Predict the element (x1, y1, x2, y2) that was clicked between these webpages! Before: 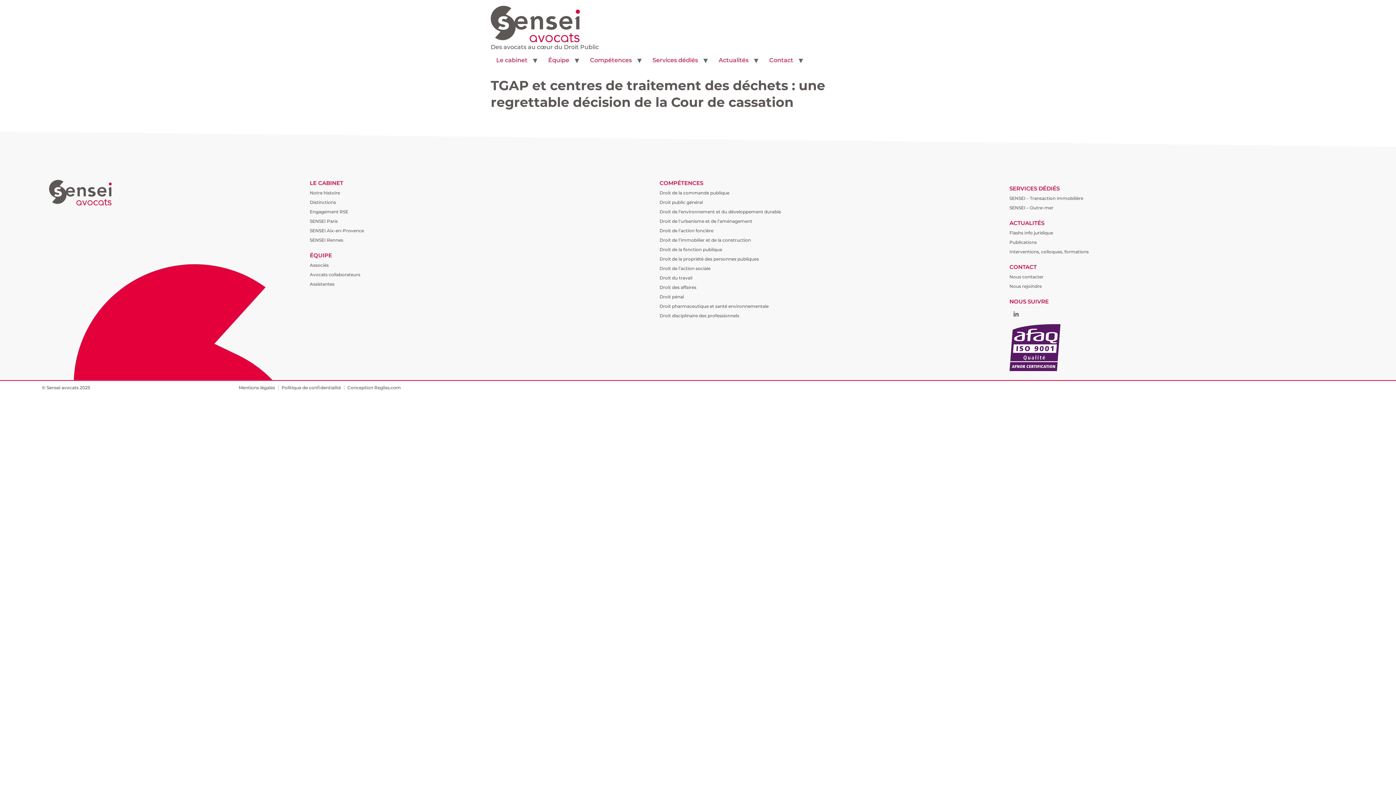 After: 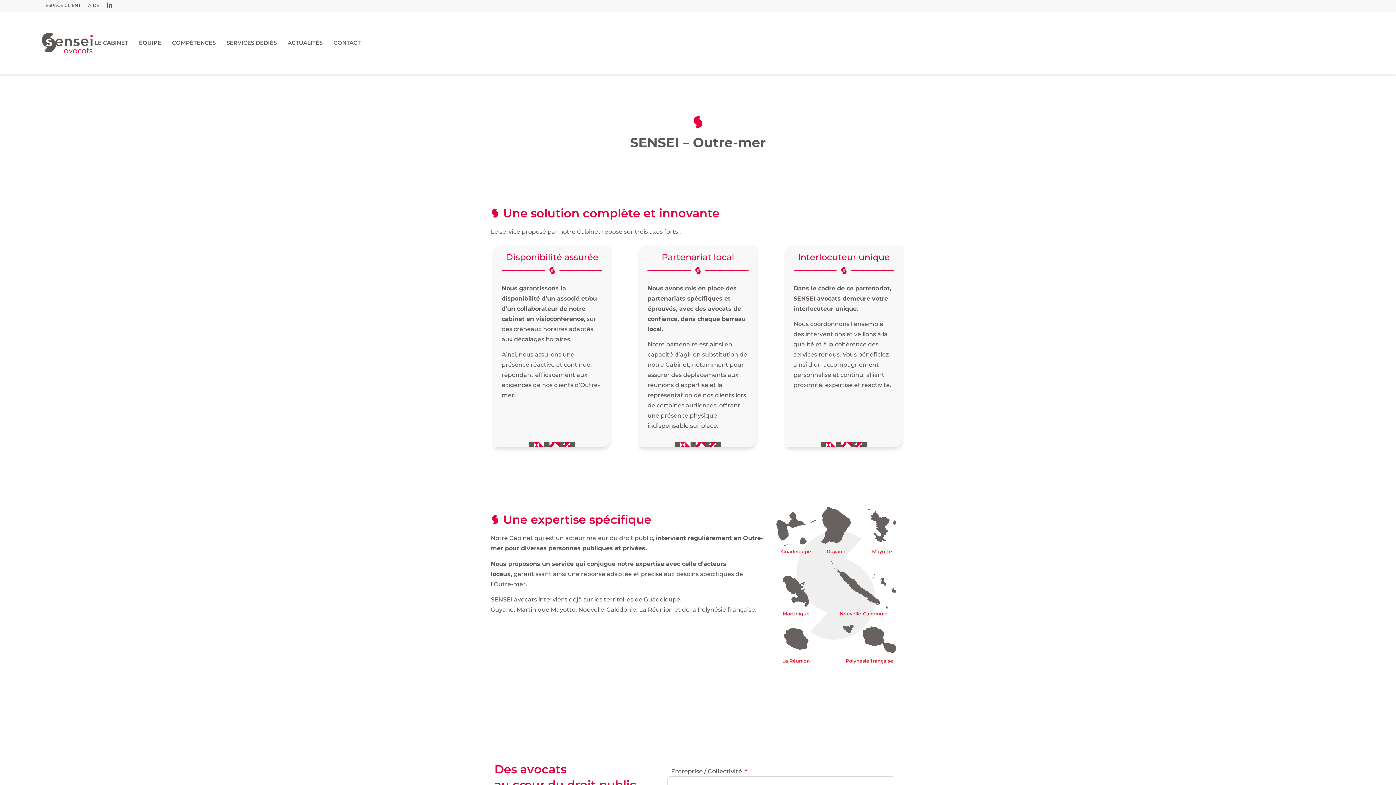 Action: label: SENSEI – Outre-mer bbox: (1009, 203, 1348, 212)